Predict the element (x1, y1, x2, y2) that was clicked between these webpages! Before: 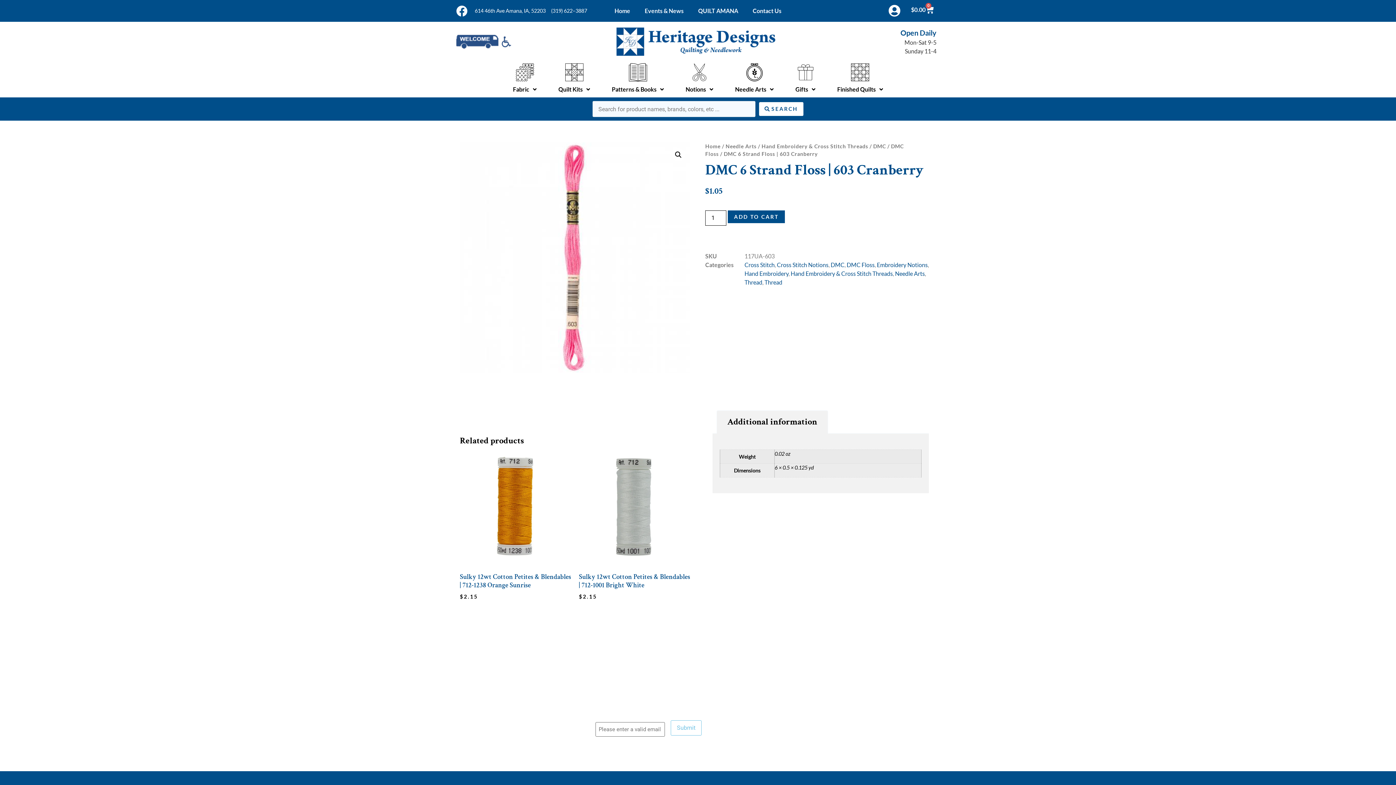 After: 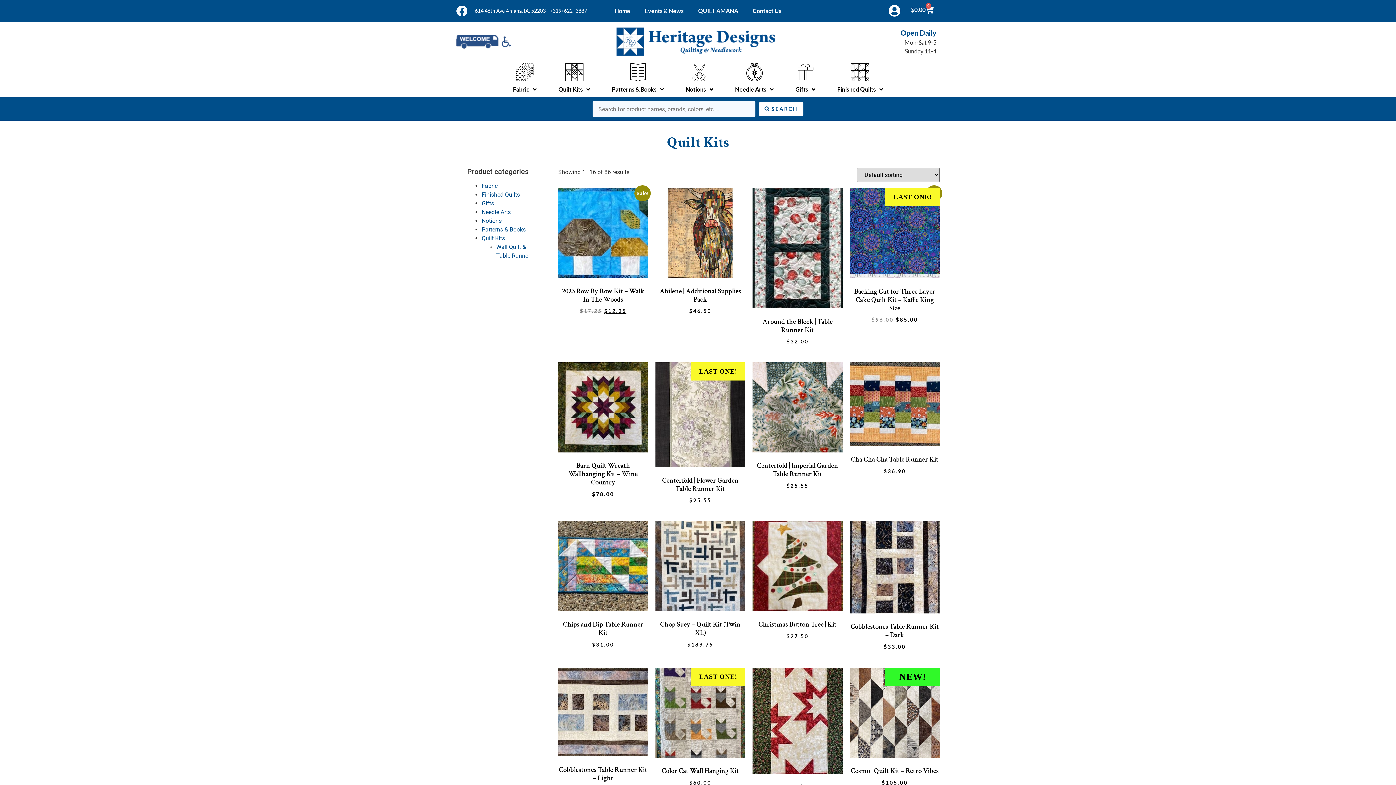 Action: bbox: (554, 59, 593, 97) label: Quilt Kits